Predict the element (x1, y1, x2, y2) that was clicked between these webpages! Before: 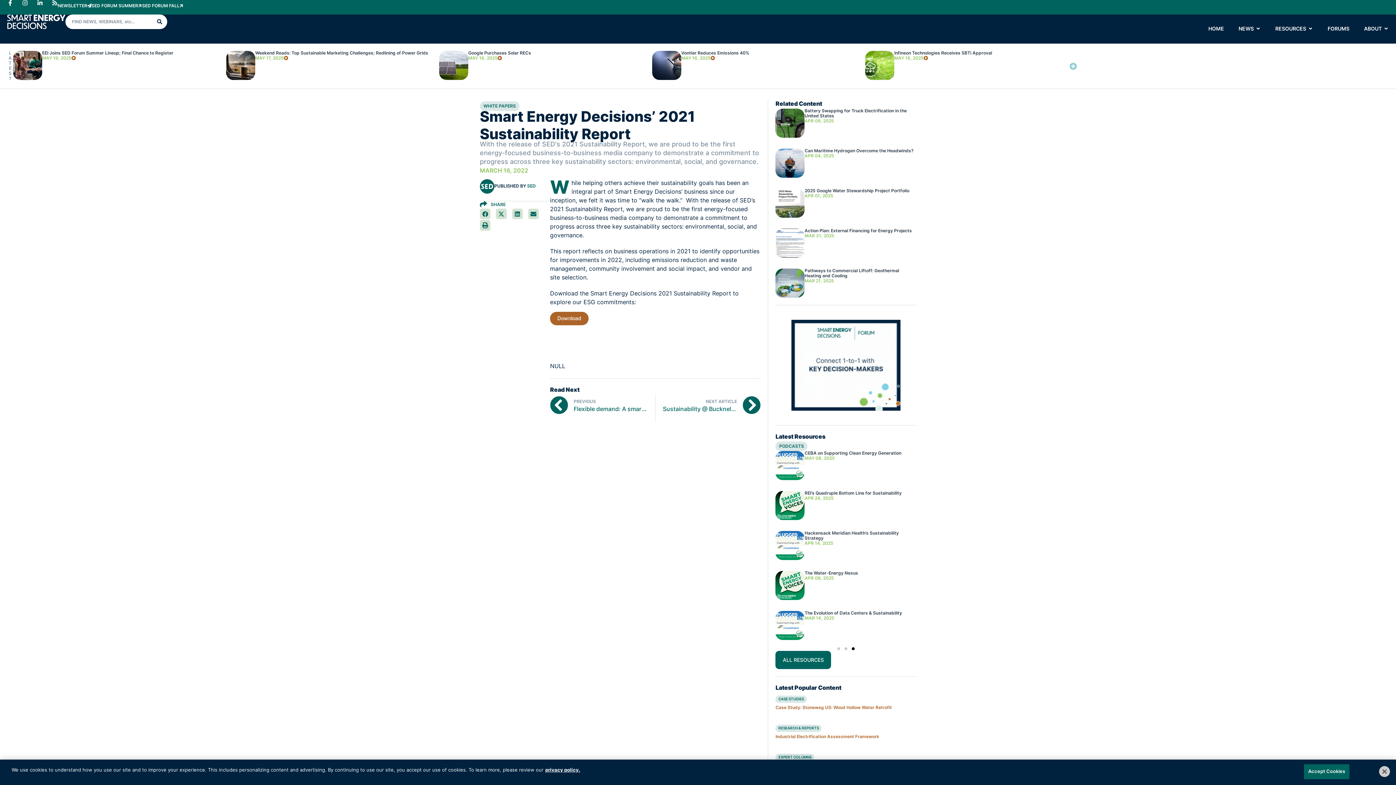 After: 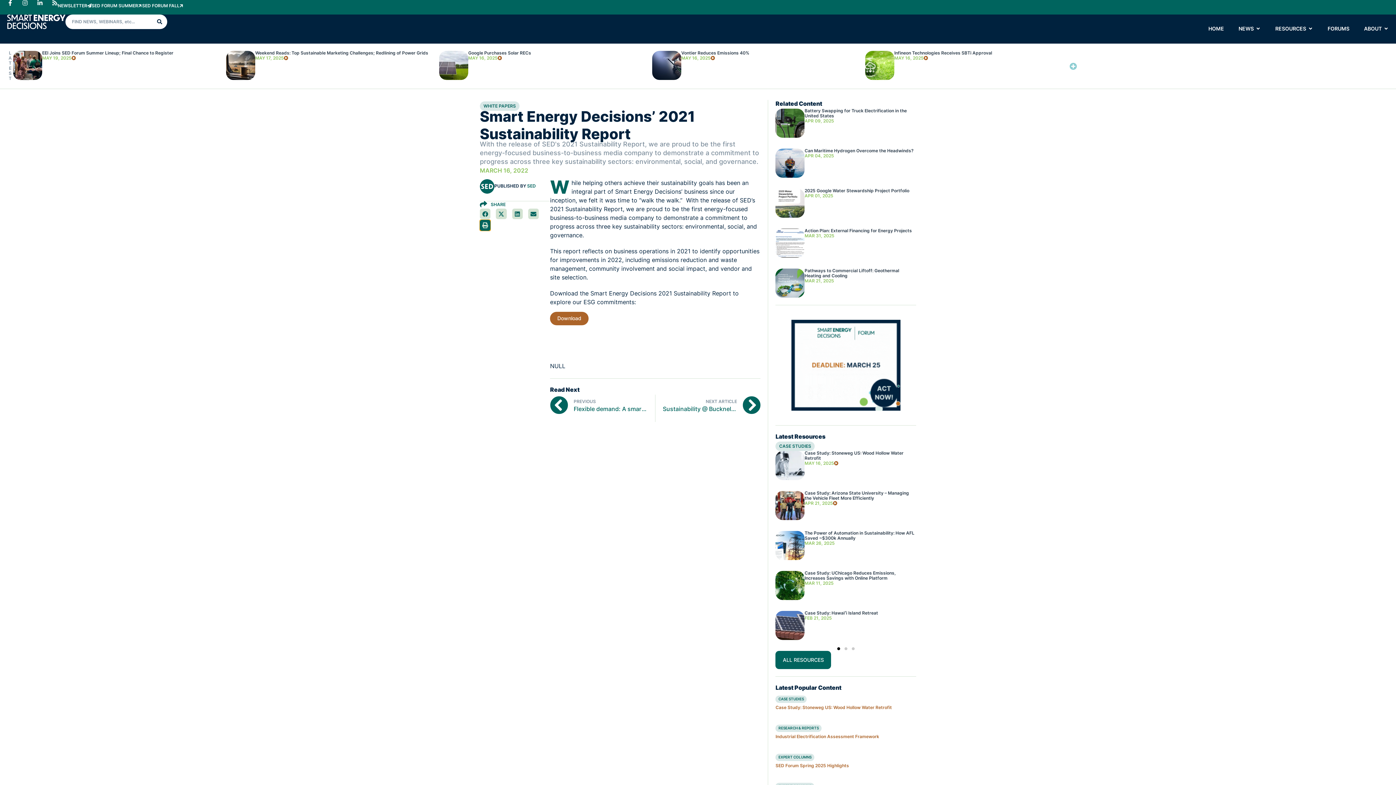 Action: label: Share on print bbox: (480, 220, 490, 230)